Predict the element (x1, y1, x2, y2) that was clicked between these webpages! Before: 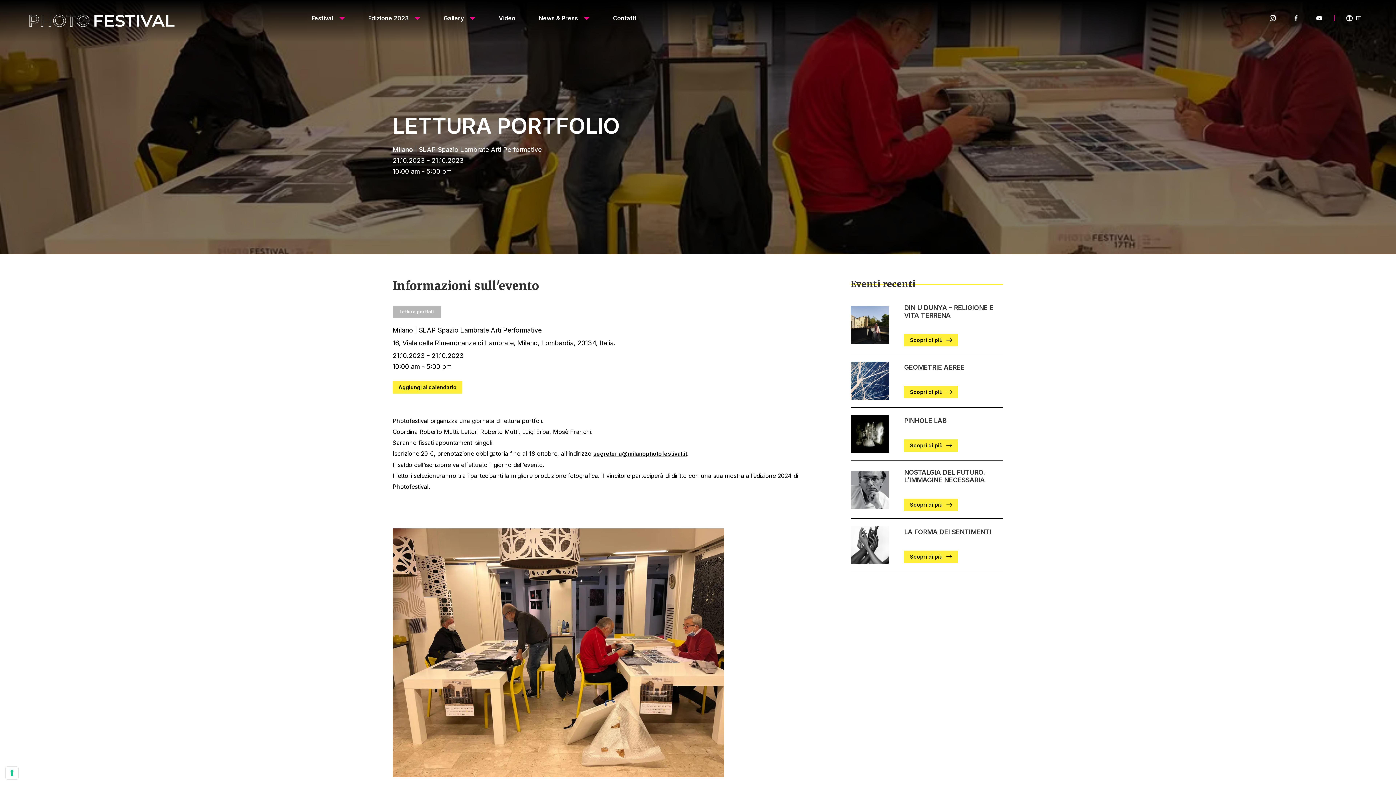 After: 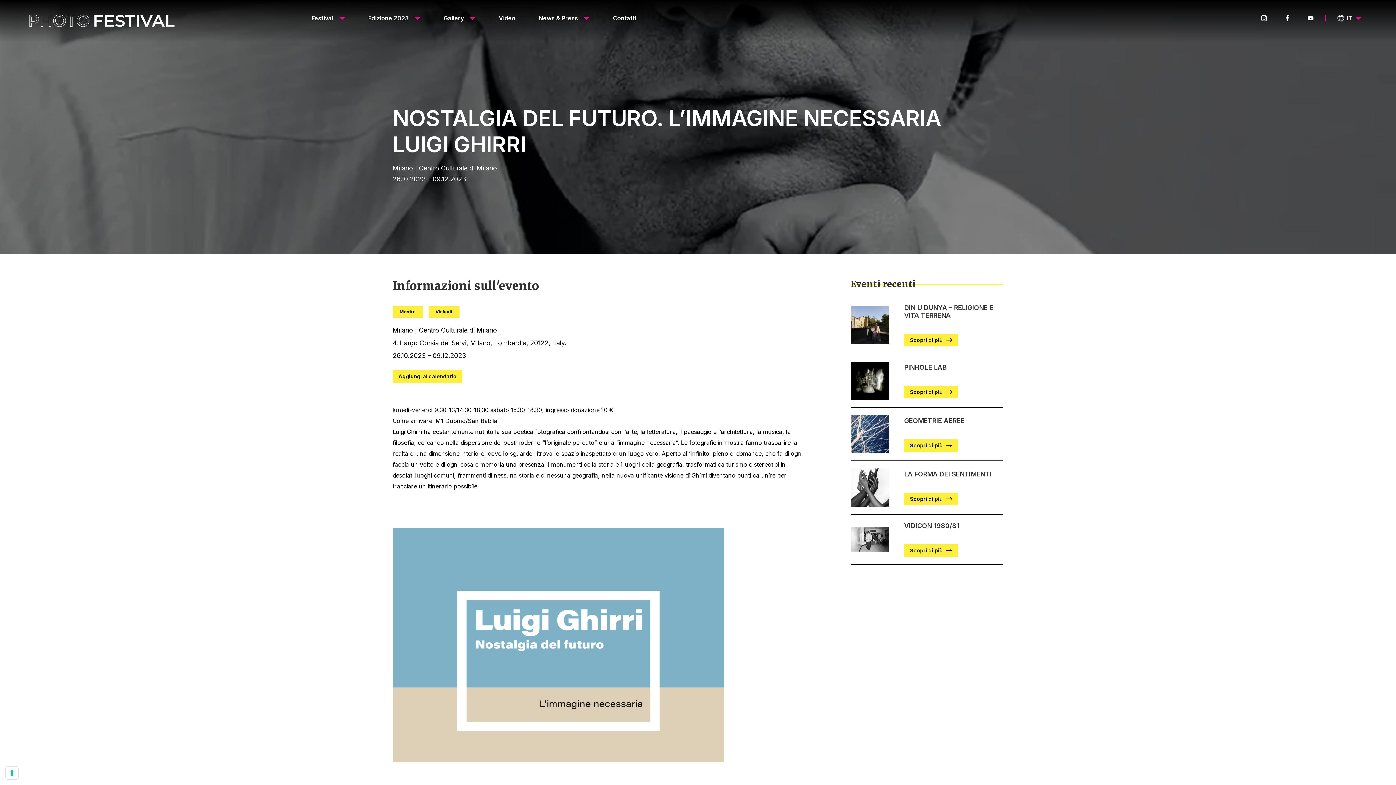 Action: label: Scopri di più bbox: (904, 498, 958, 511)